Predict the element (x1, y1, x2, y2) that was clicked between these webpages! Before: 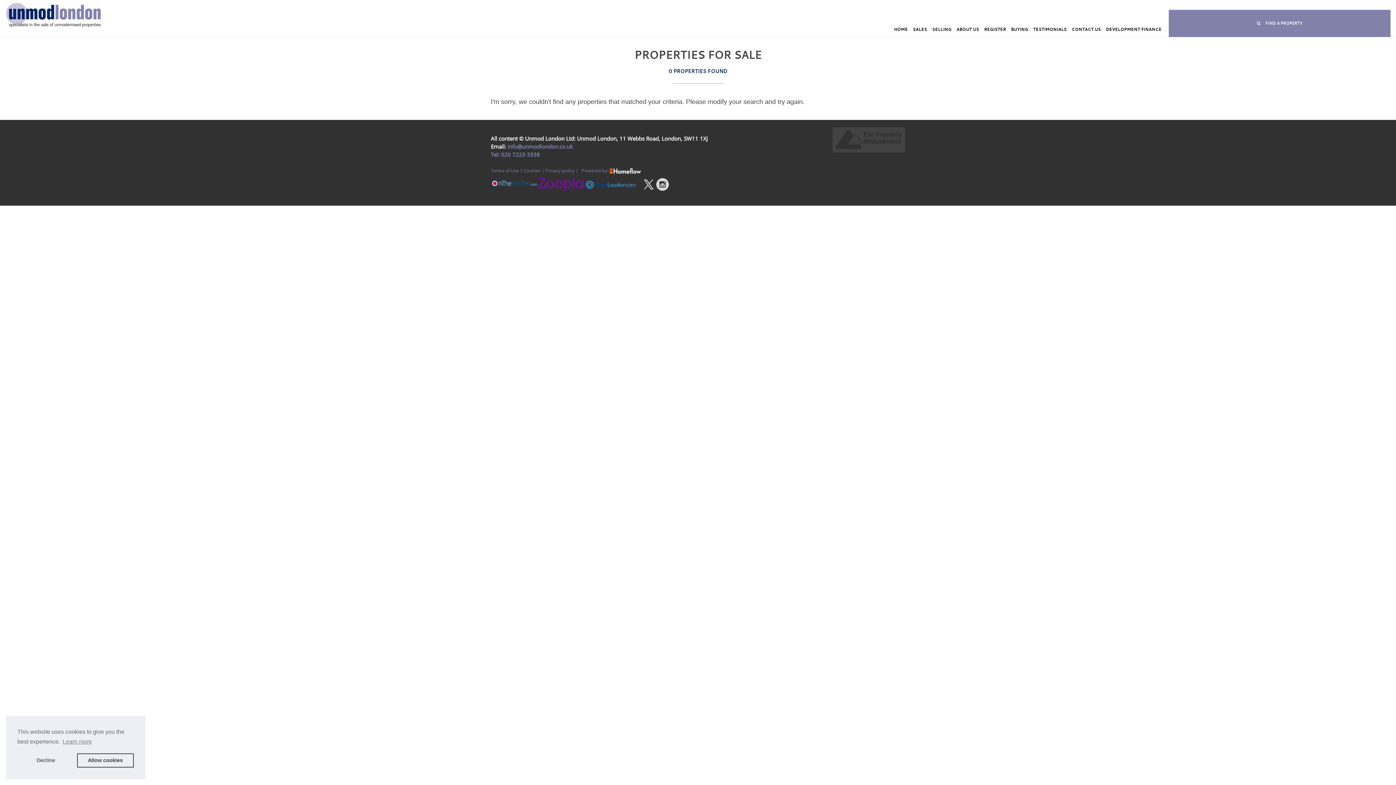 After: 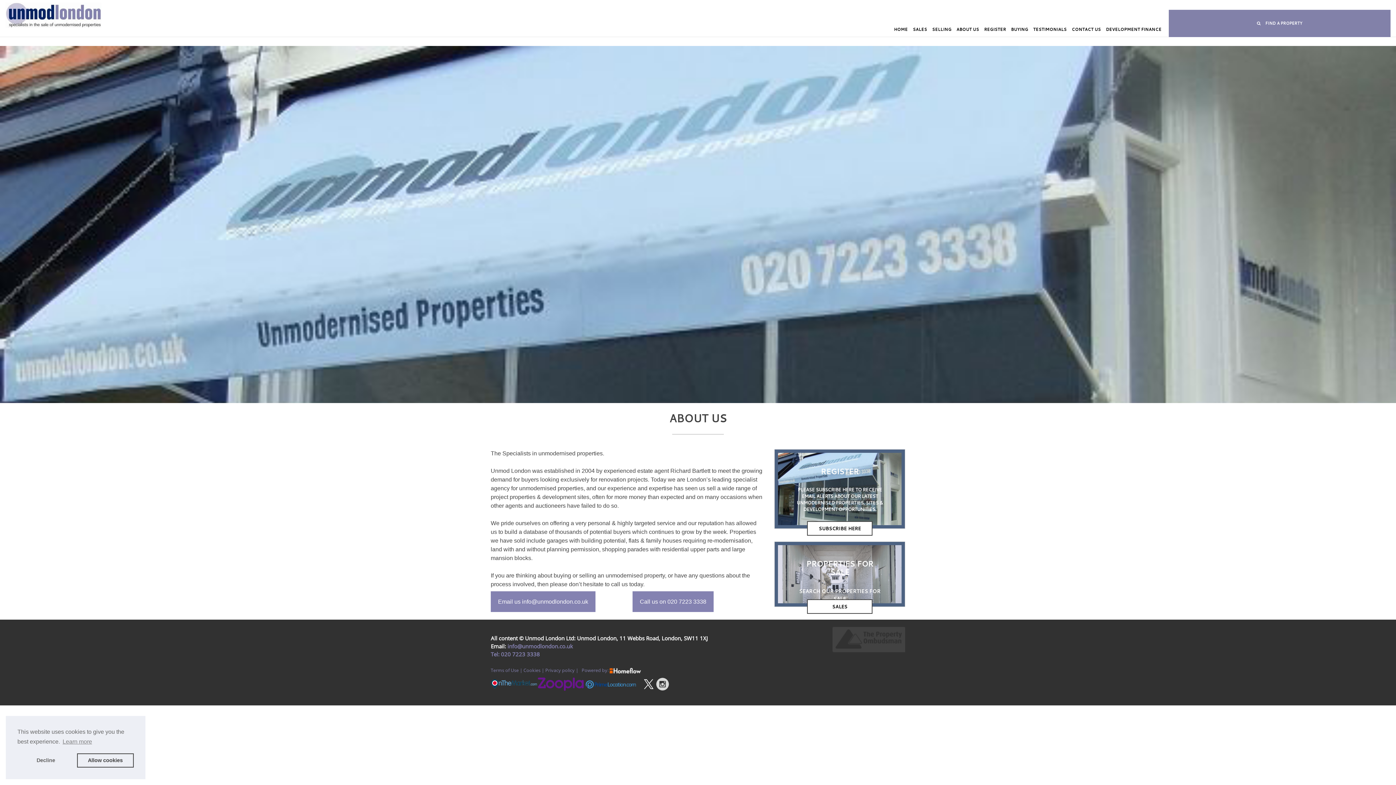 Action: bbox: (956, 26, 979, 39) label: ABOUT US